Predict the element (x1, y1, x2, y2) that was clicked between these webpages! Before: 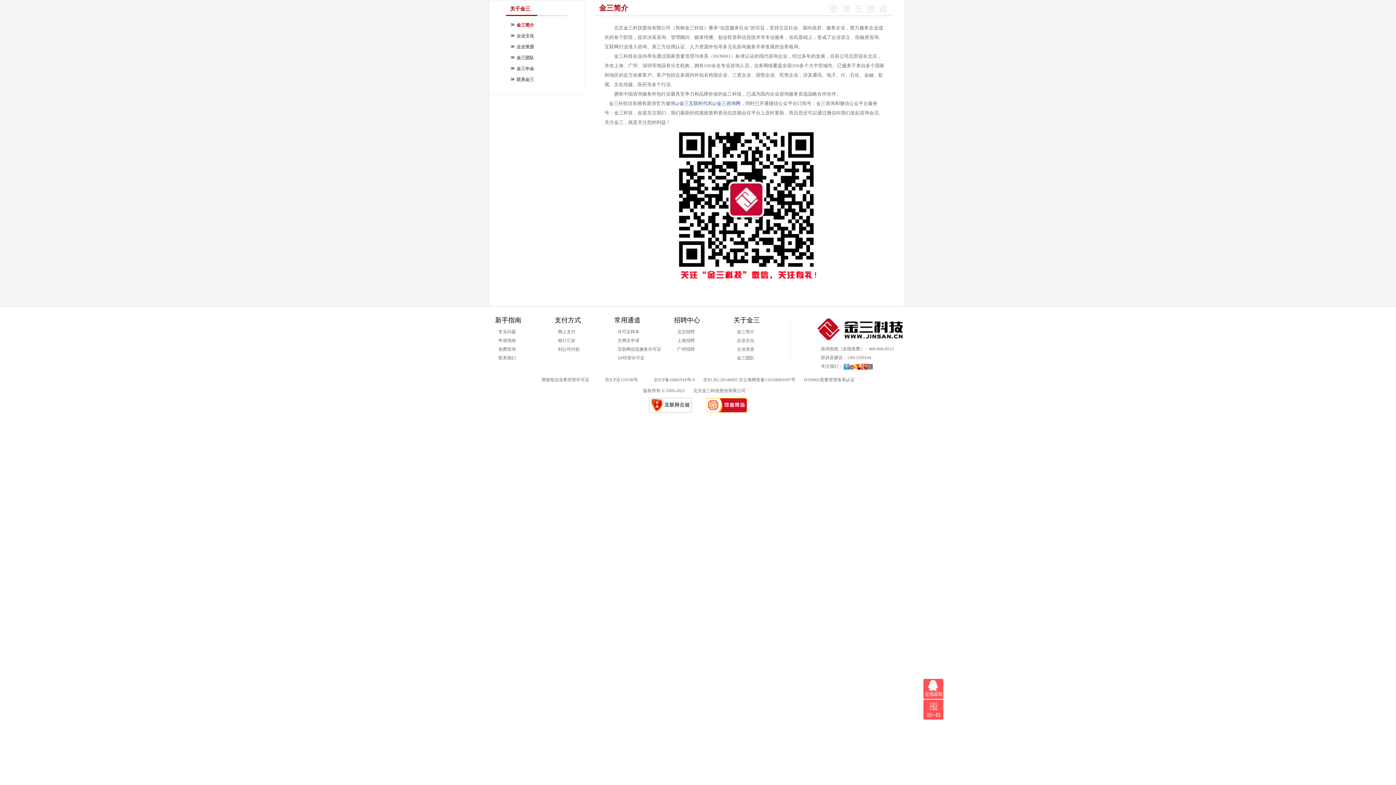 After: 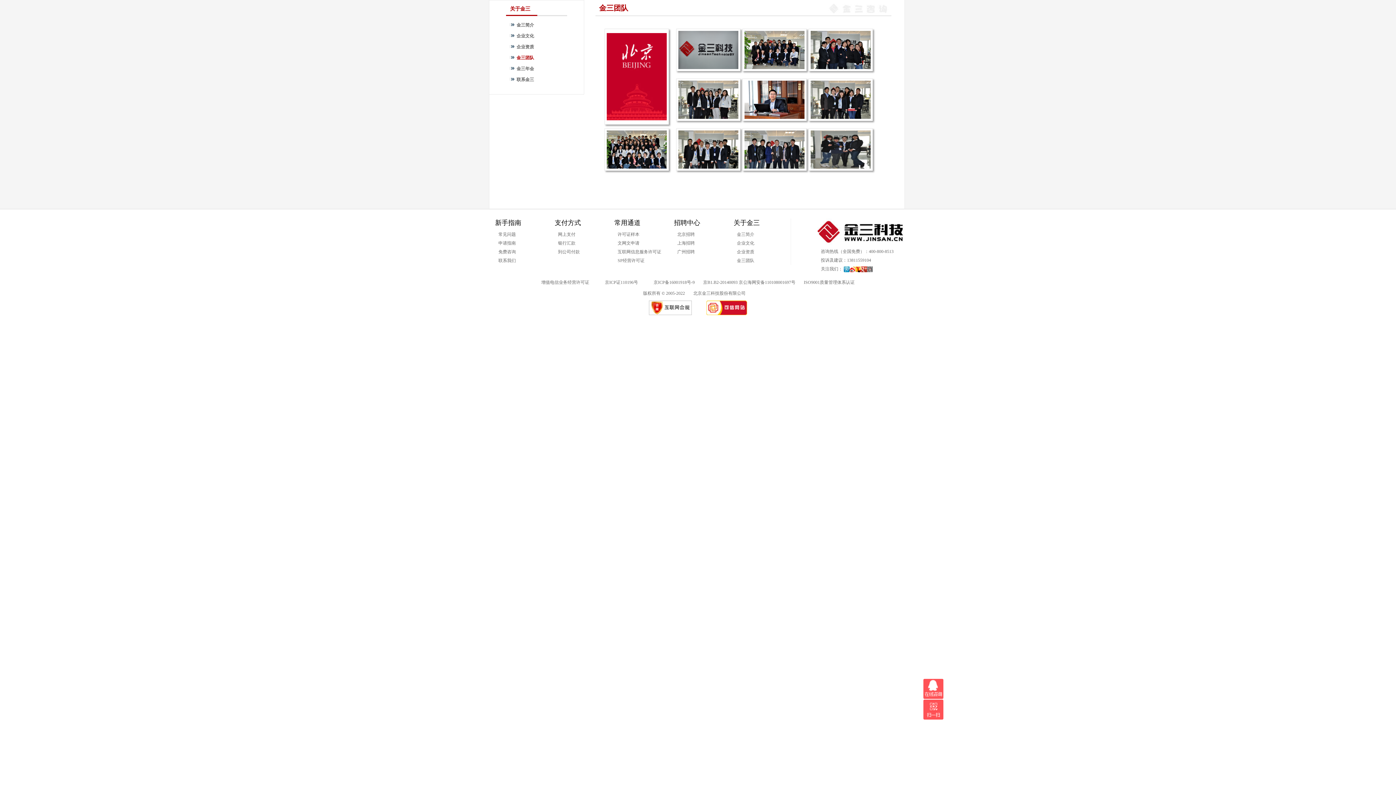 Action: bbox: (516, 55, 534, 60) label: 金三团队